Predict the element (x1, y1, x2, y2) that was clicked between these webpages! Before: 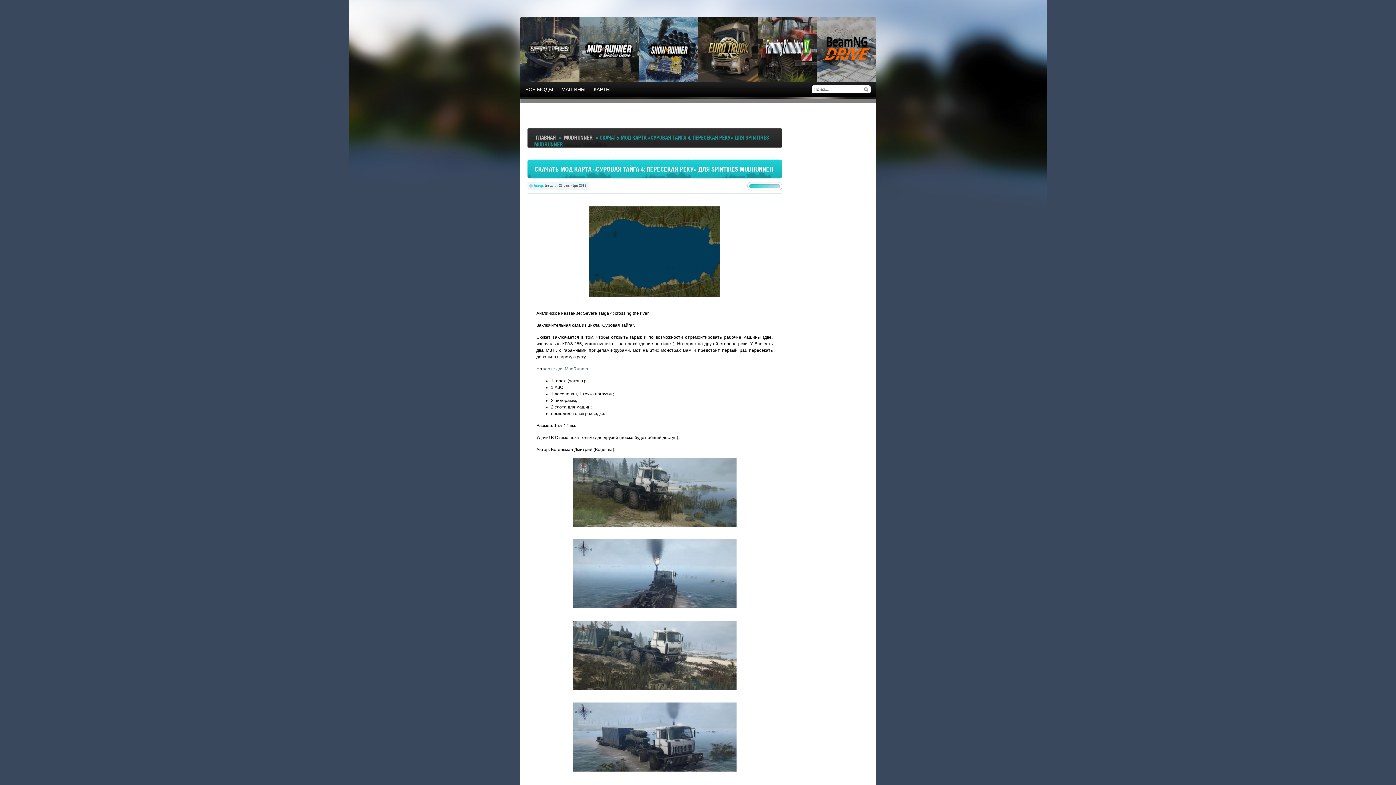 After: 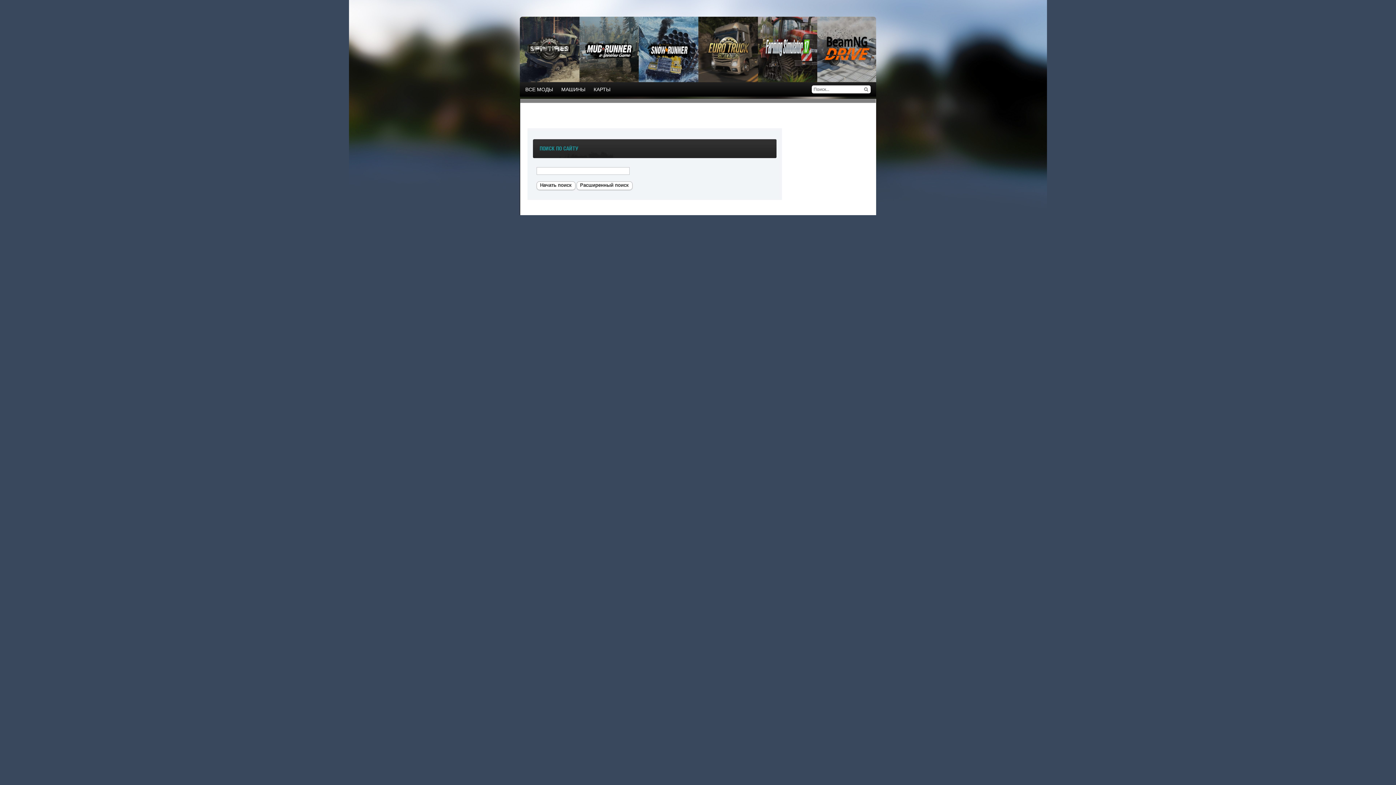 Action: bbox: (812, 86, 870, 92)